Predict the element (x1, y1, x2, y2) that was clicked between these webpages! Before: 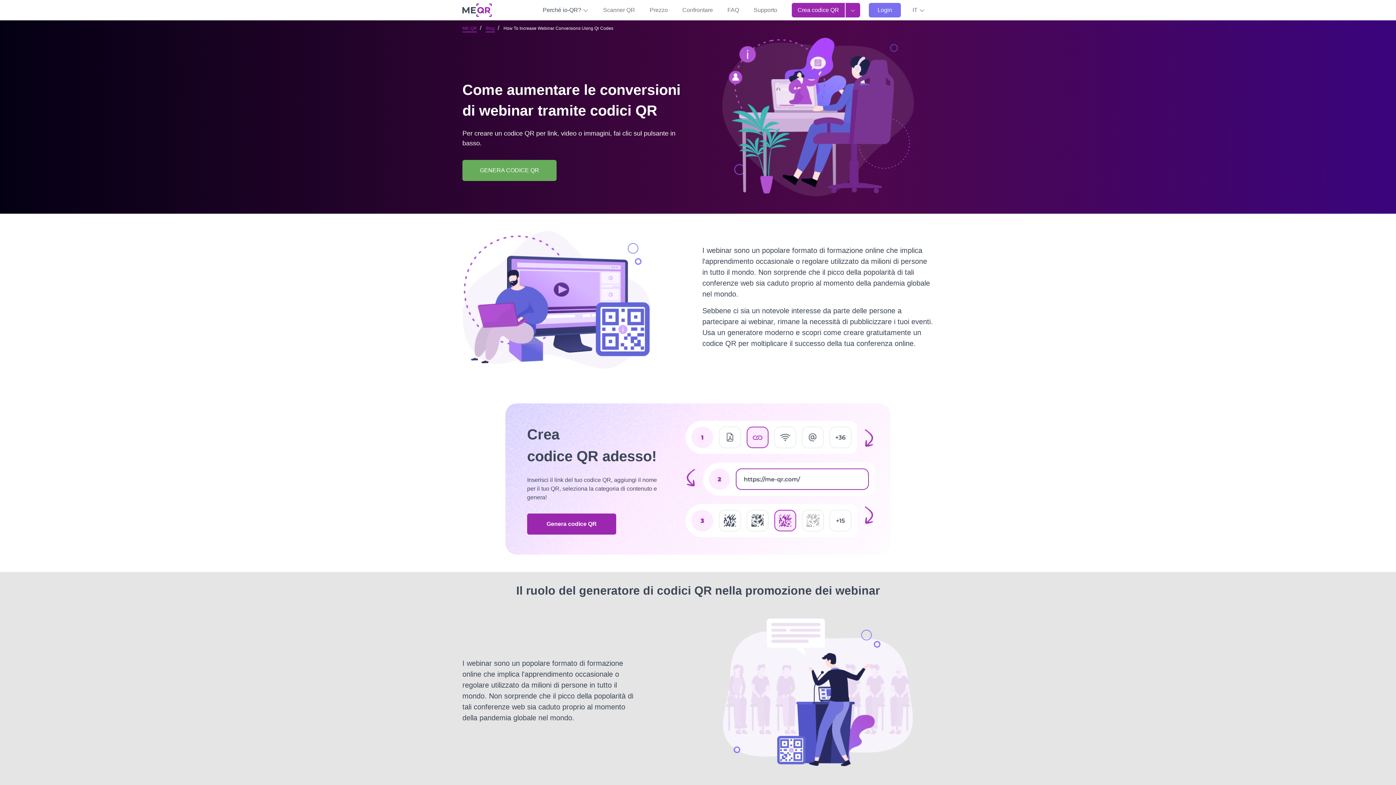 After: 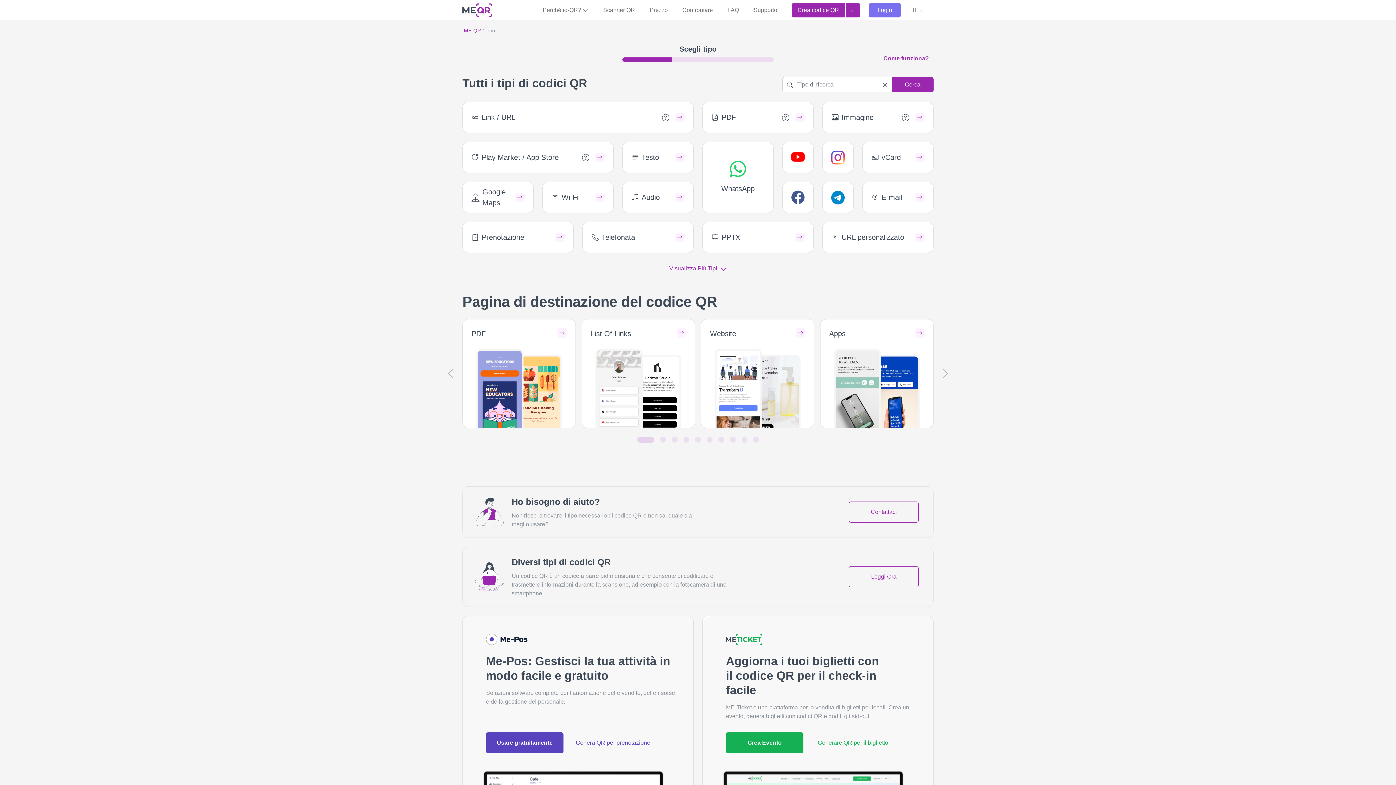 Action: label: Crea codice QR bbox: (792, 2, 845, 17)